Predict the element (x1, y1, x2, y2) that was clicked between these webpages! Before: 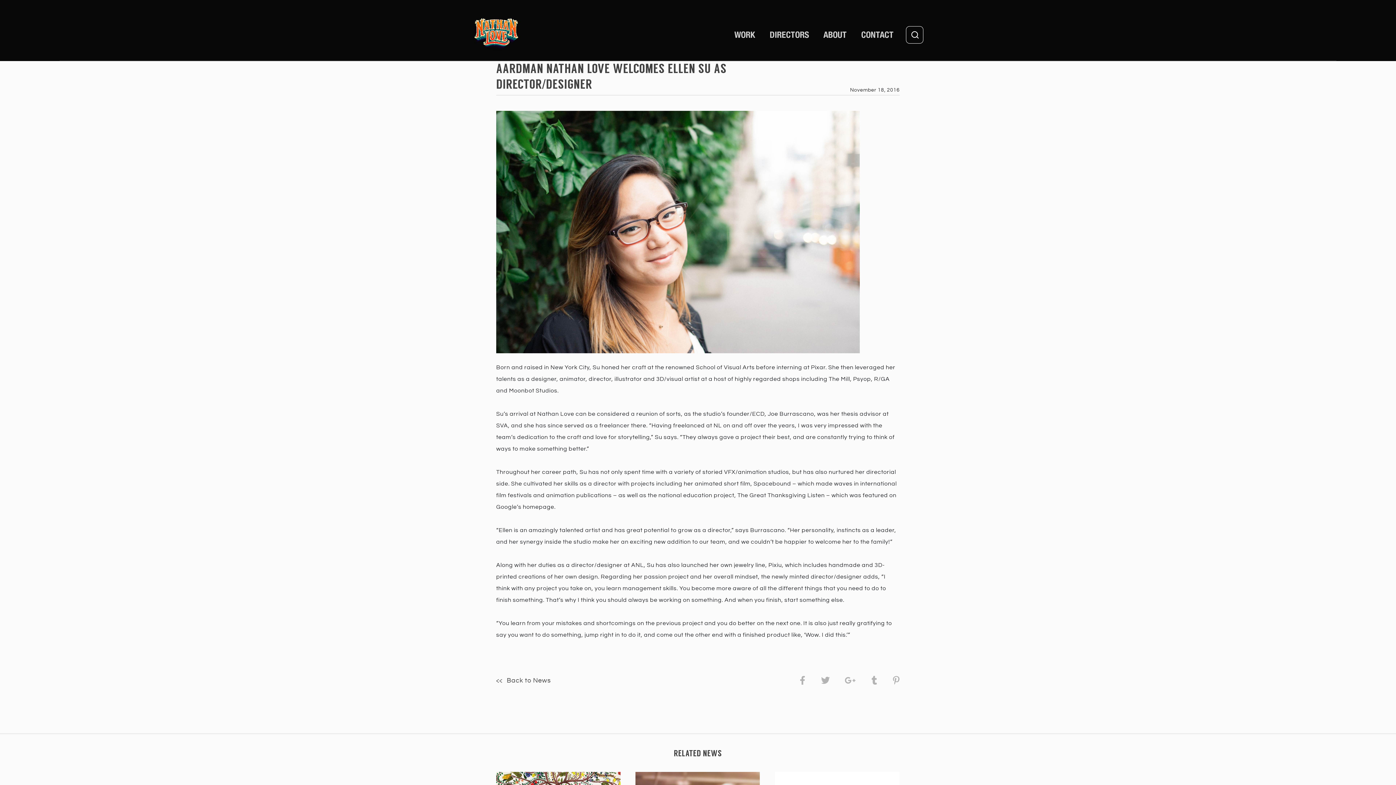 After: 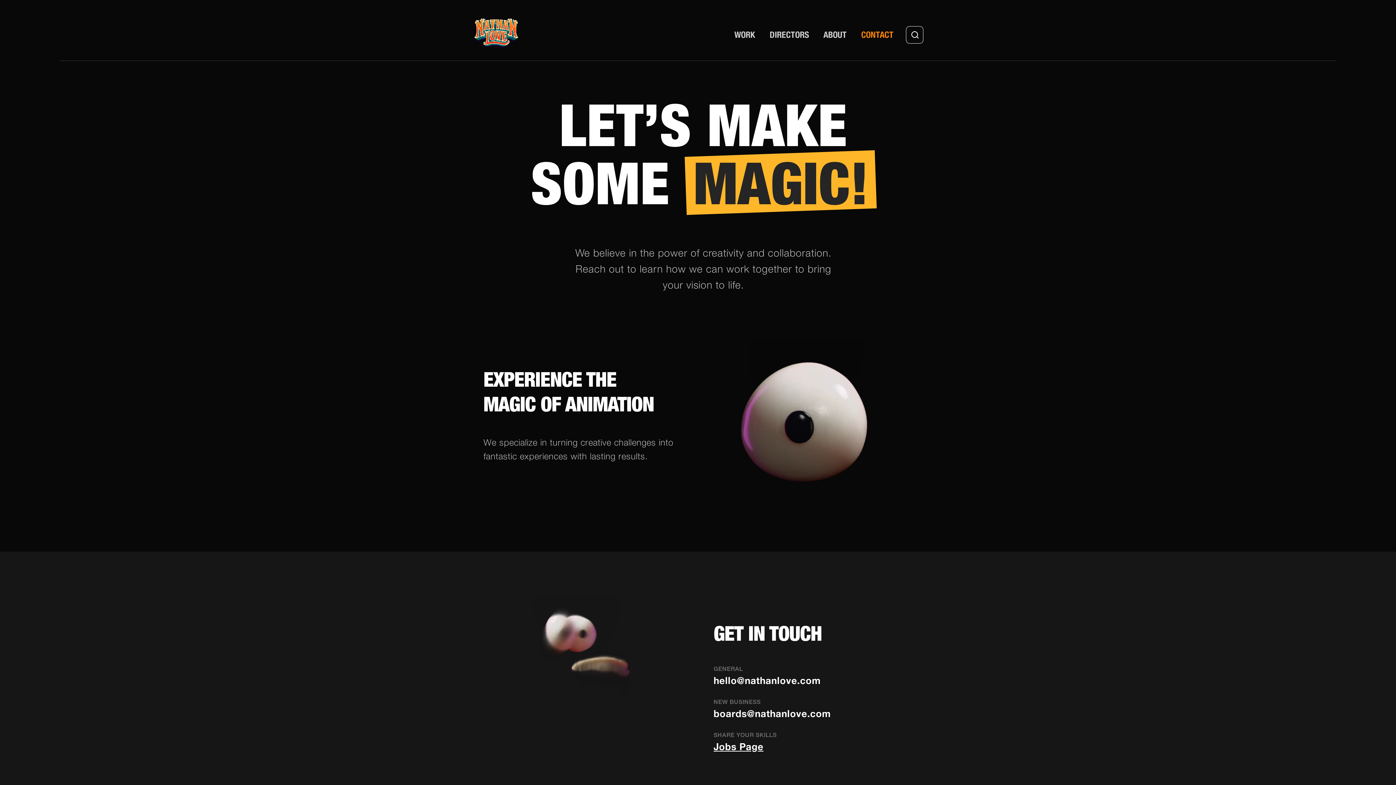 Action: bbox: (854, 24, 901, 45) label: CONTACT